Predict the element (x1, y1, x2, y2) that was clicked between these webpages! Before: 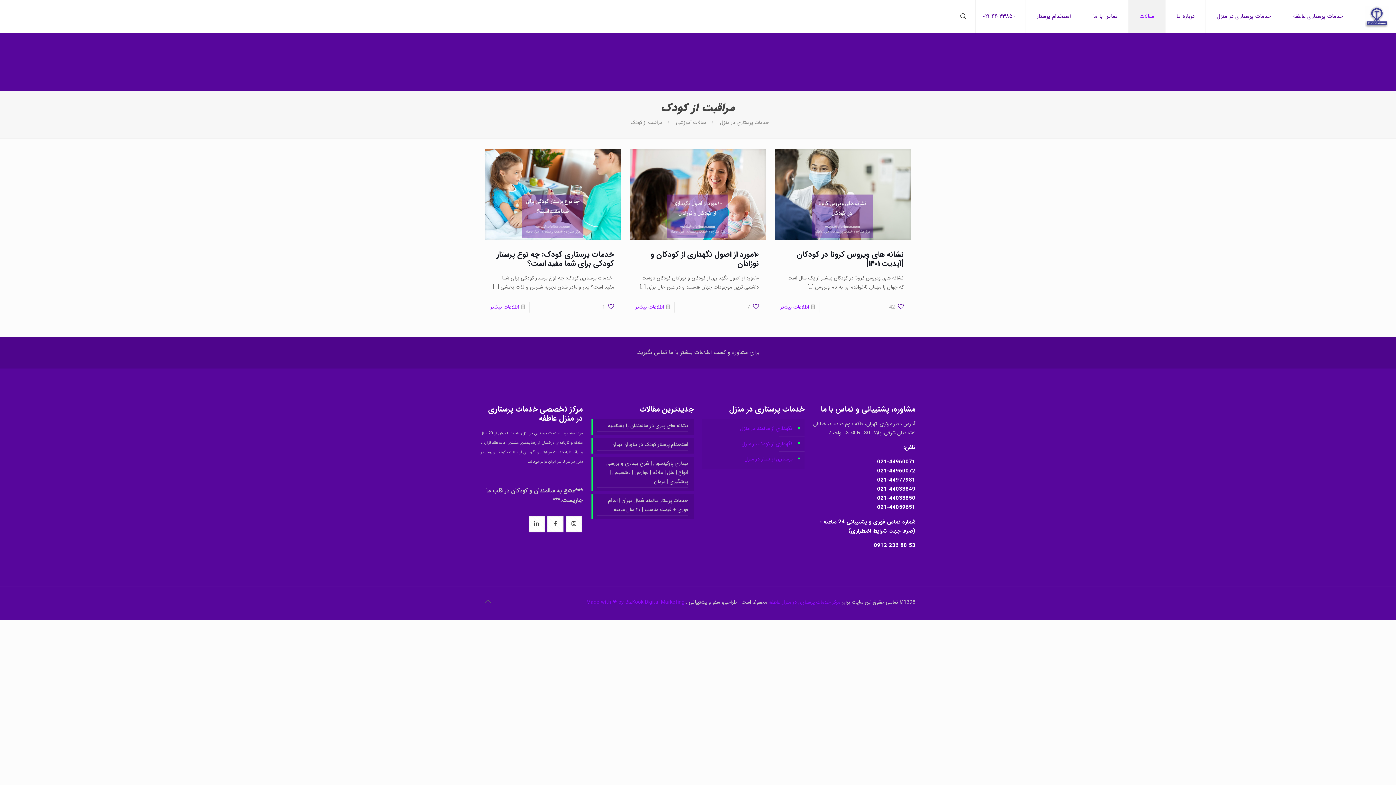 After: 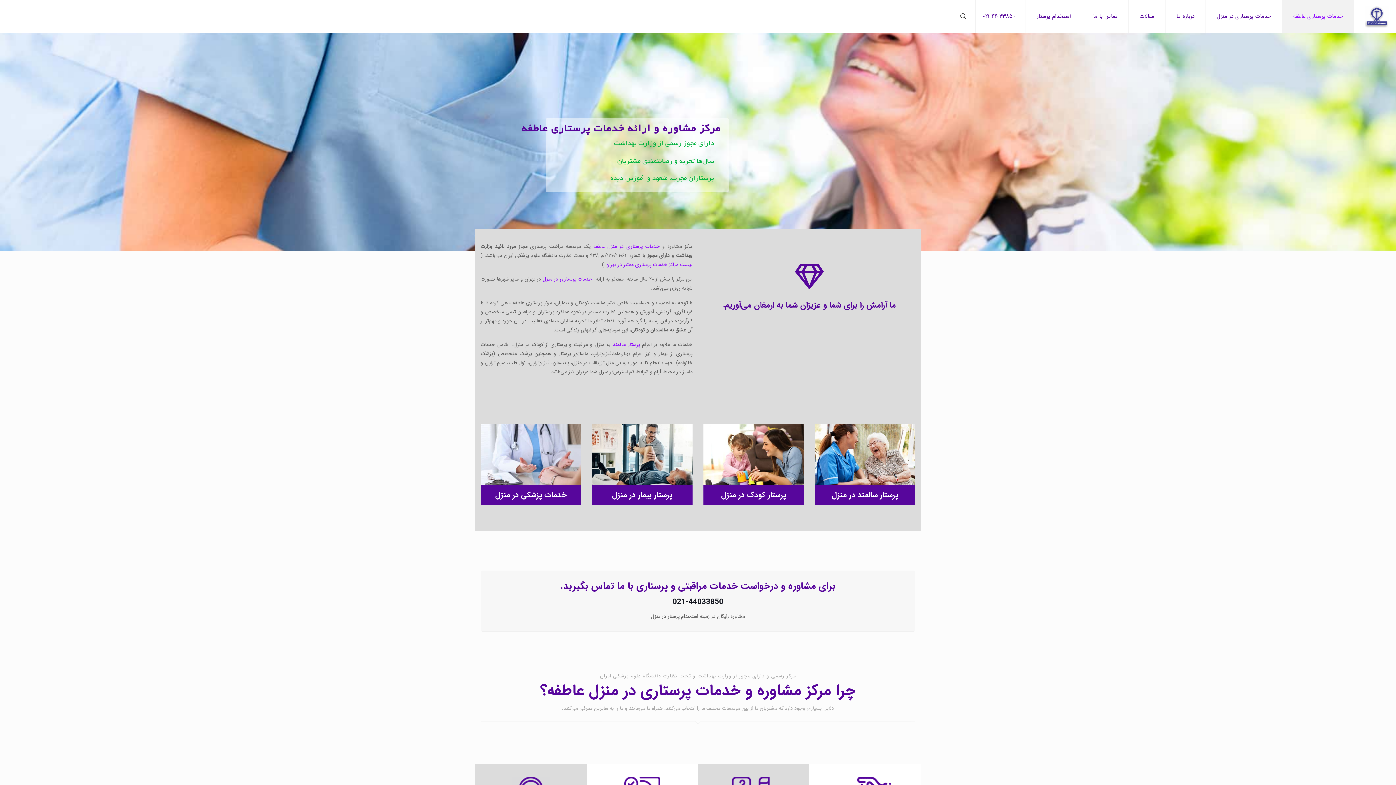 Action: label: خدمات ‍پرستاری در منزل bbox: (720, 118, 769, 126)